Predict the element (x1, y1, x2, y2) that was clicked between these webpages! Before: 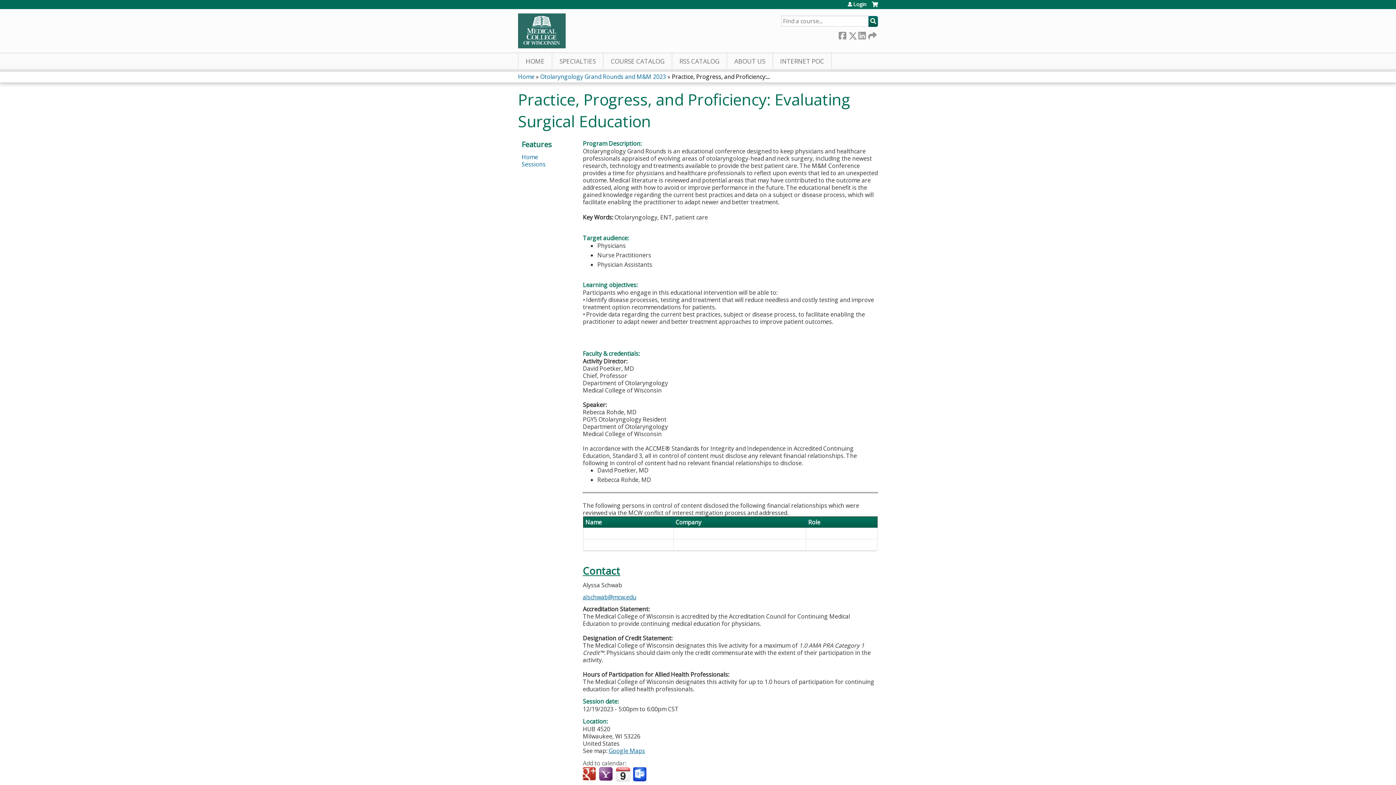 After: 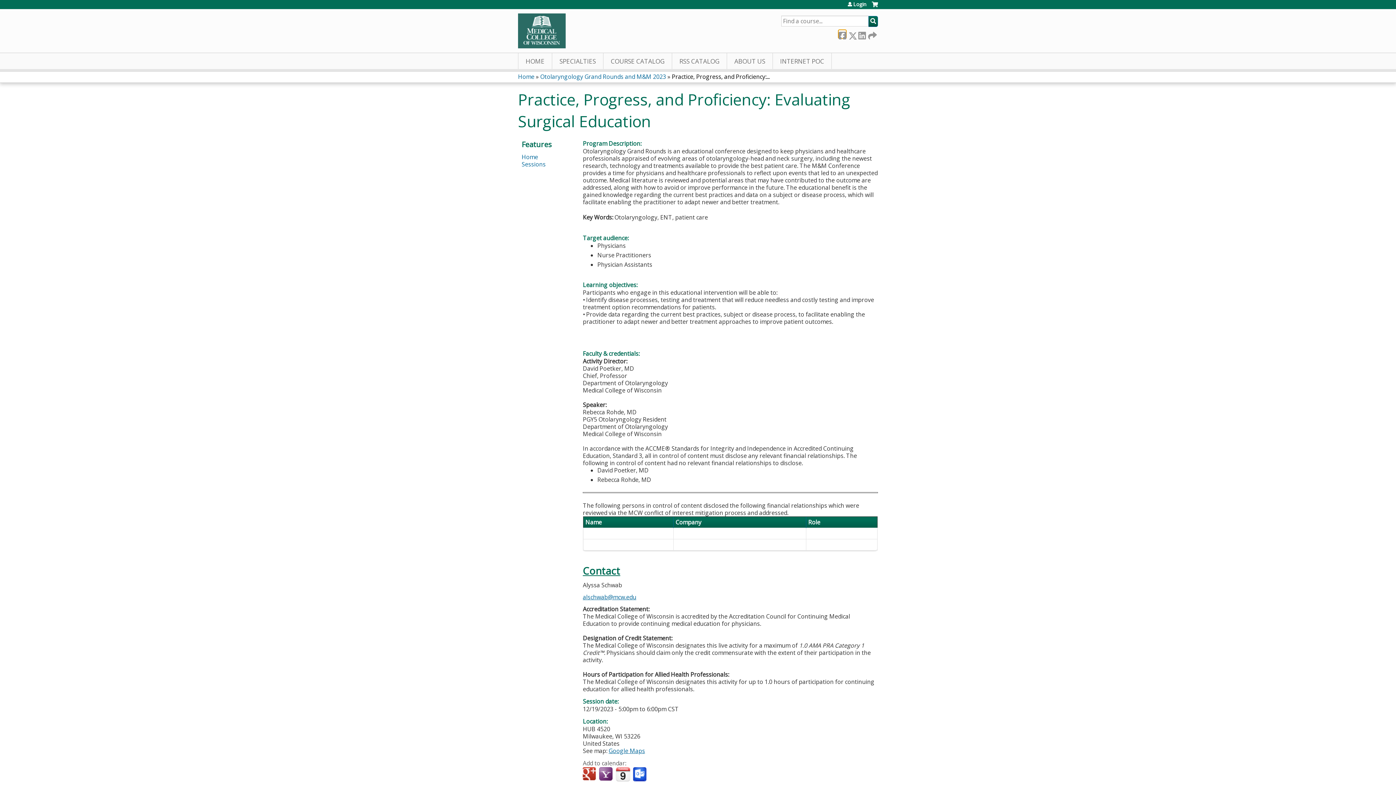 Action: label:  Facebook bbox: (838, 30, 846, 38)